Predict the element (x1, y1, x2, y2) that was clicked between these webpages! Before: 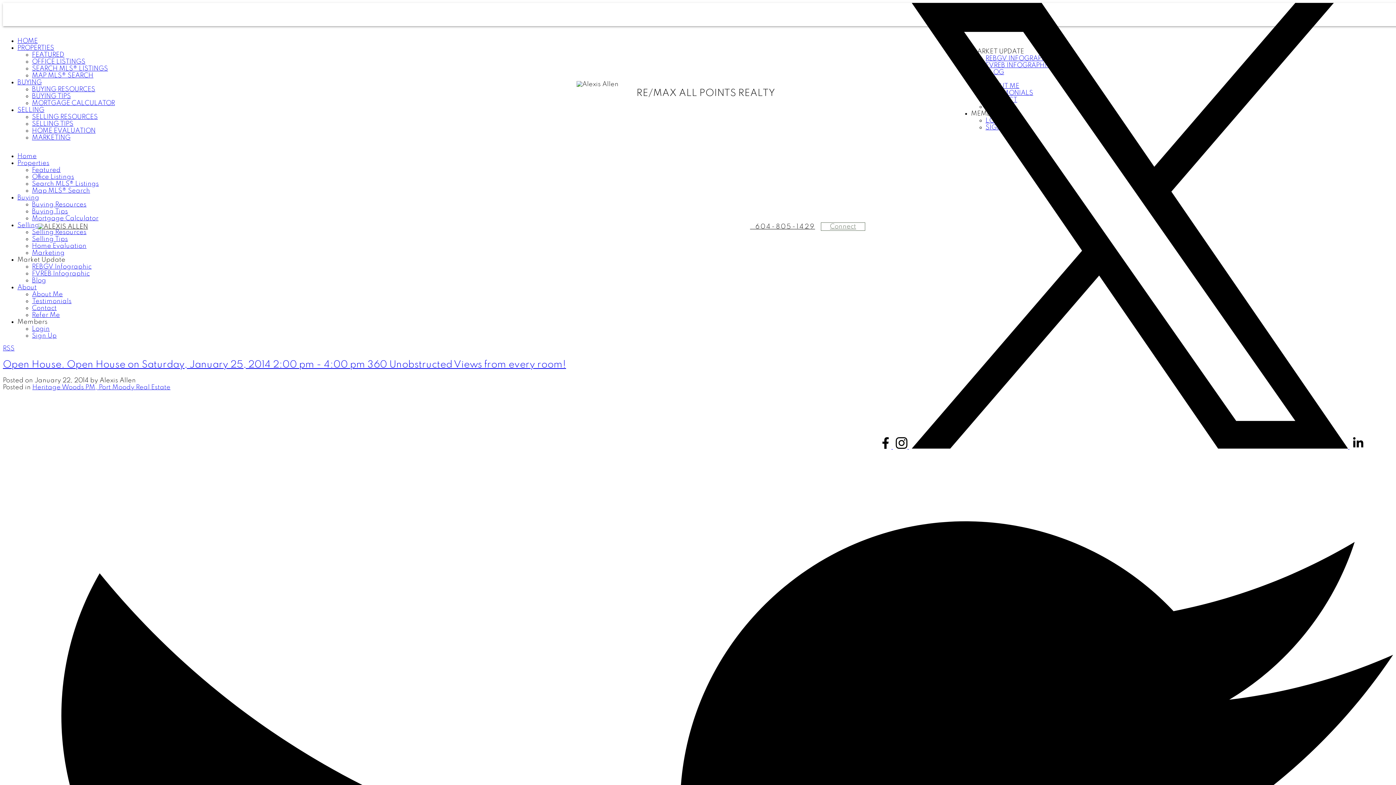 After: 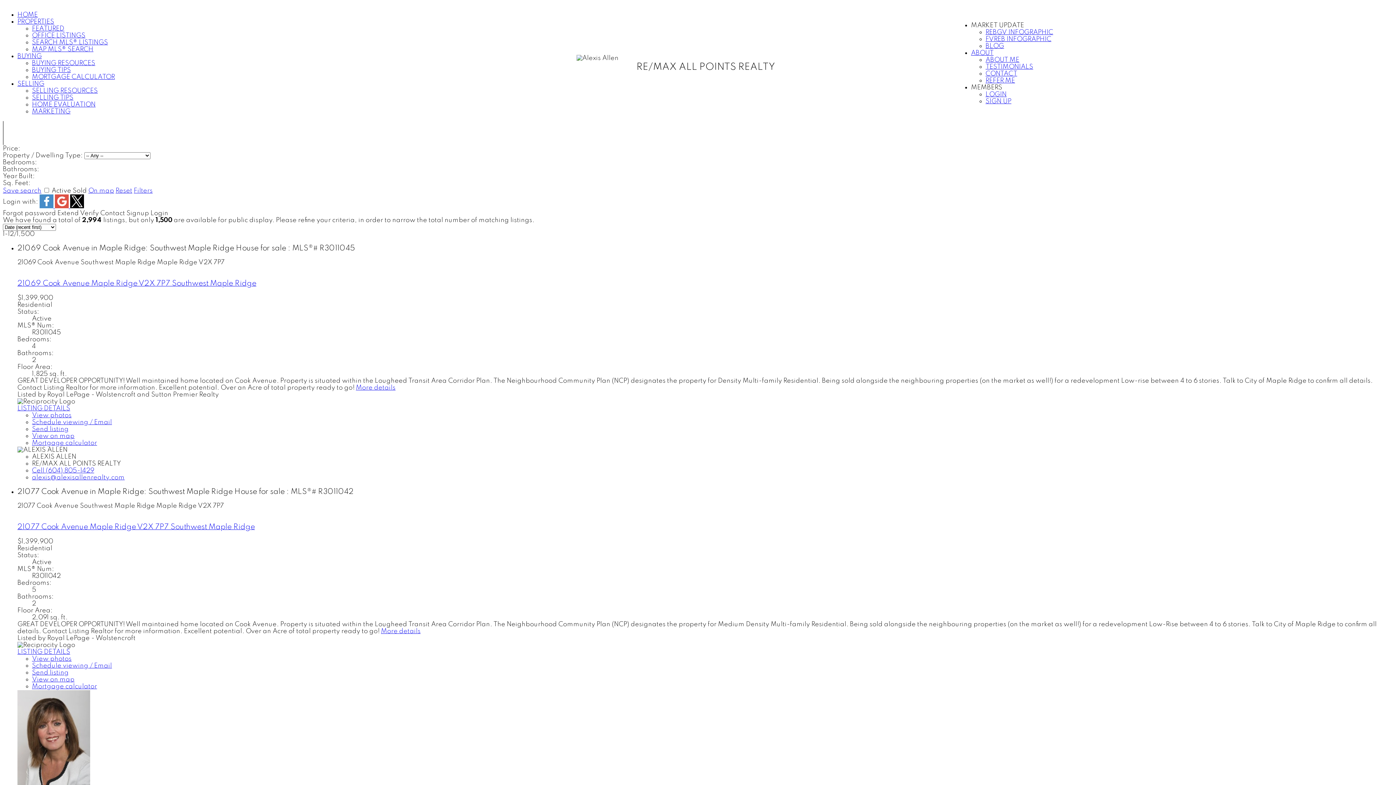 Action: bbox: (32, 180, 98, 187) label: Search MLS® Listings